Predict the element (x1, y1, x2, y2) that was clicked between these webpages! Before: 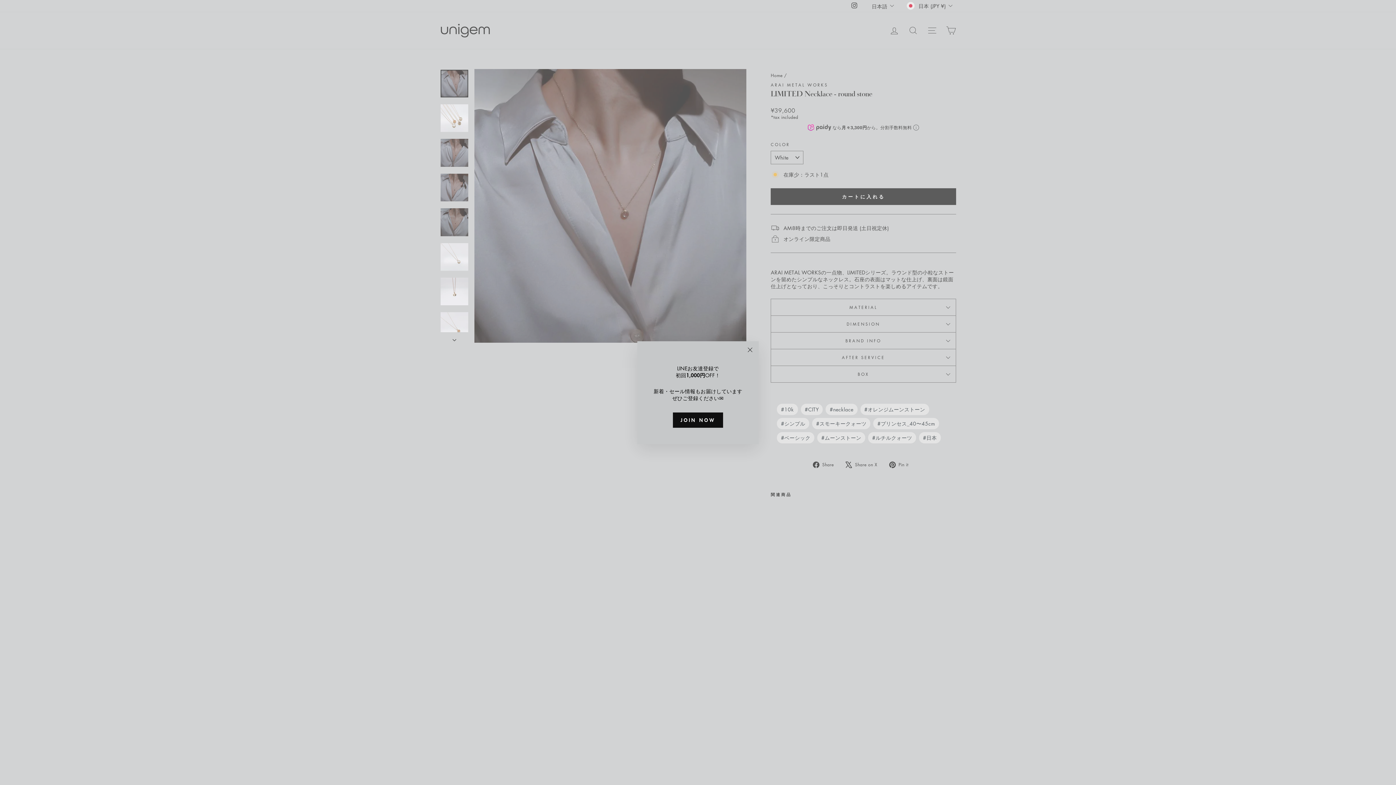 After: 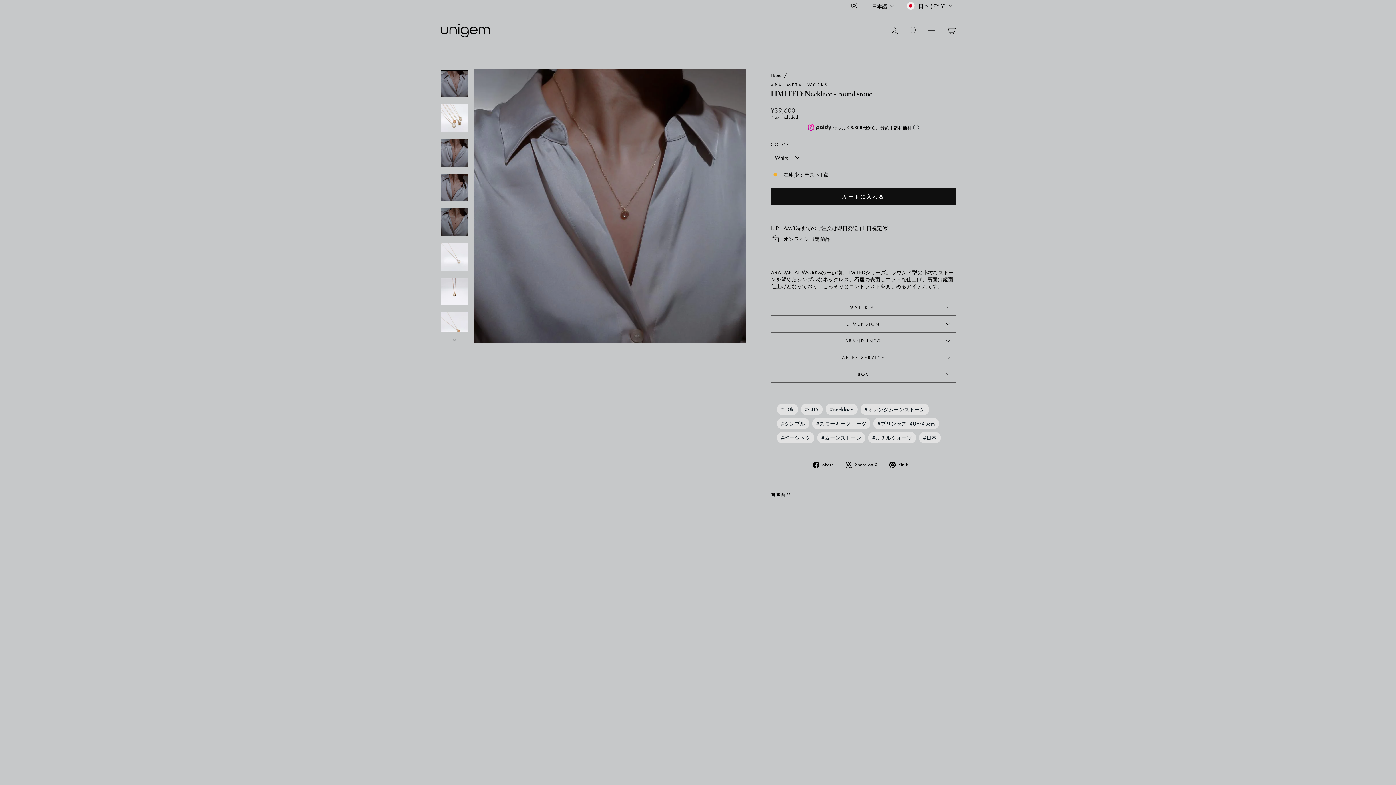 Action: label: "Close (esc)" bbox: (741, 352, 758, 369)